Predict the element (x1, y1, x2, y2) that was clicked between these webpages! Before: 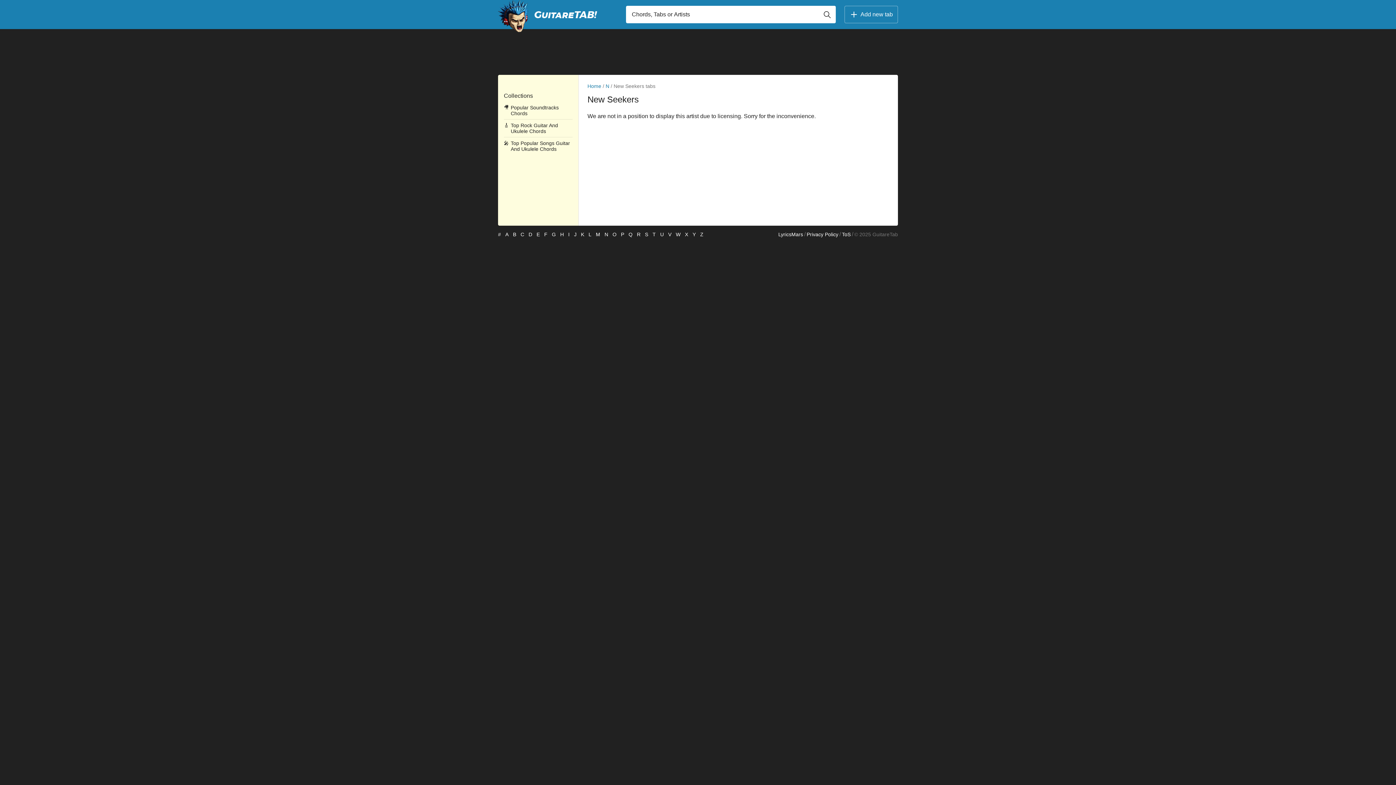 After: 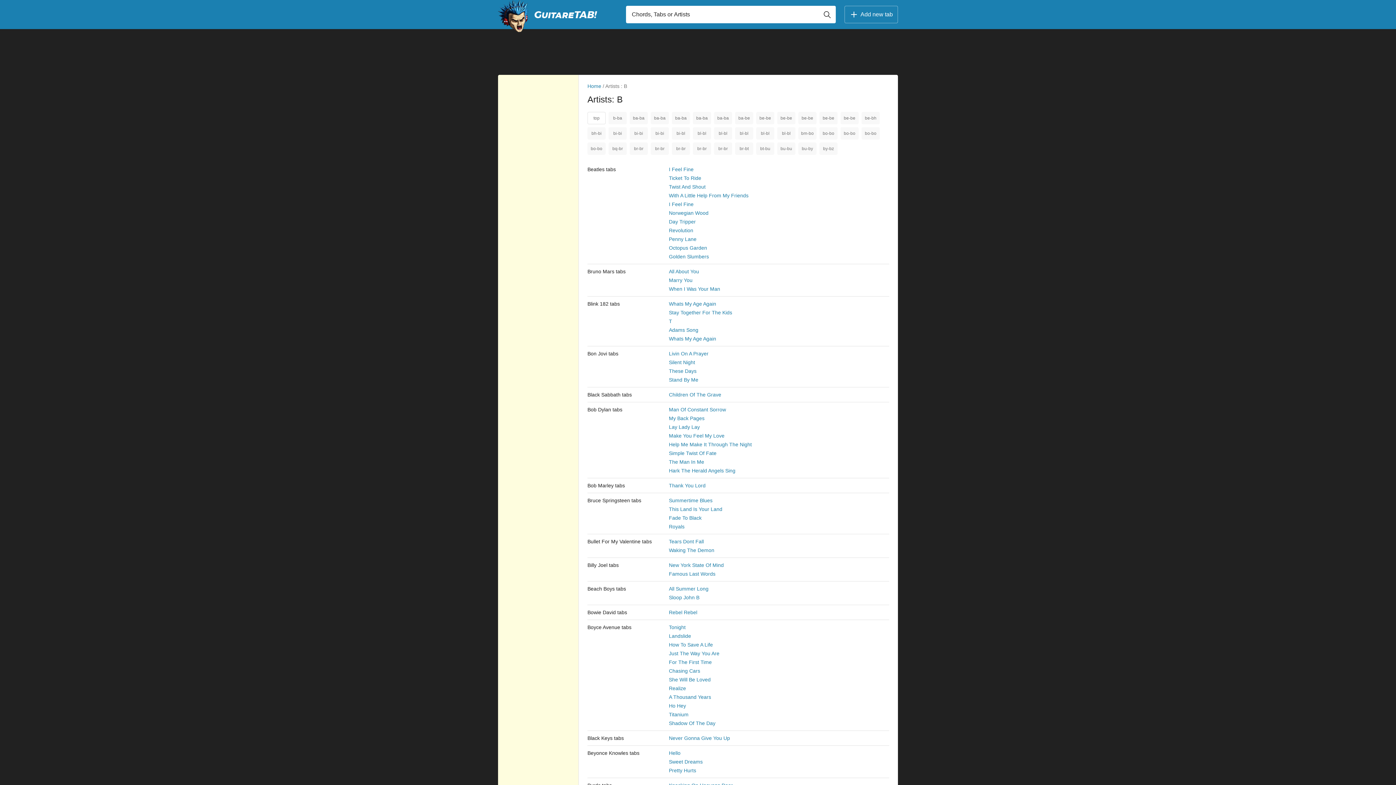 Action: label: B bbox: (513, 232, 516, 237)